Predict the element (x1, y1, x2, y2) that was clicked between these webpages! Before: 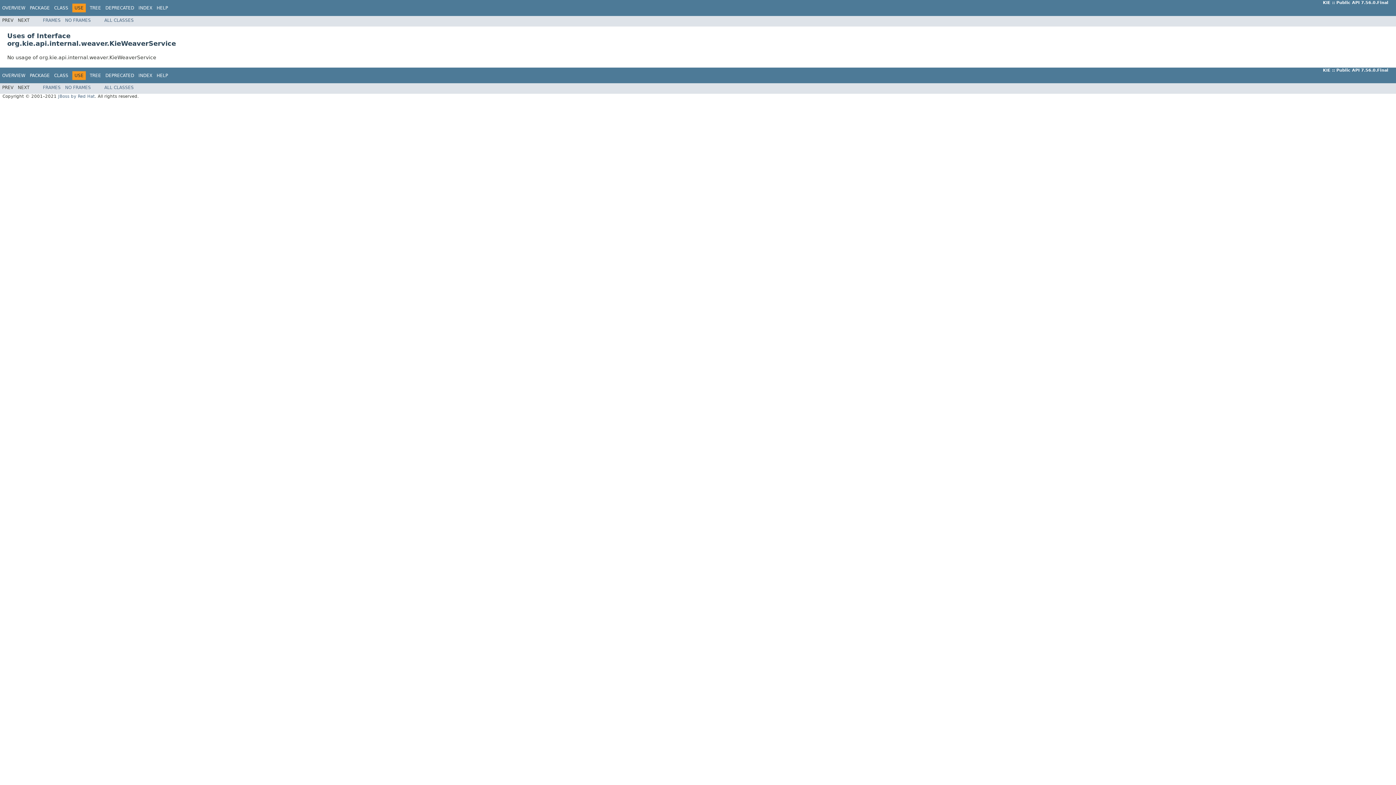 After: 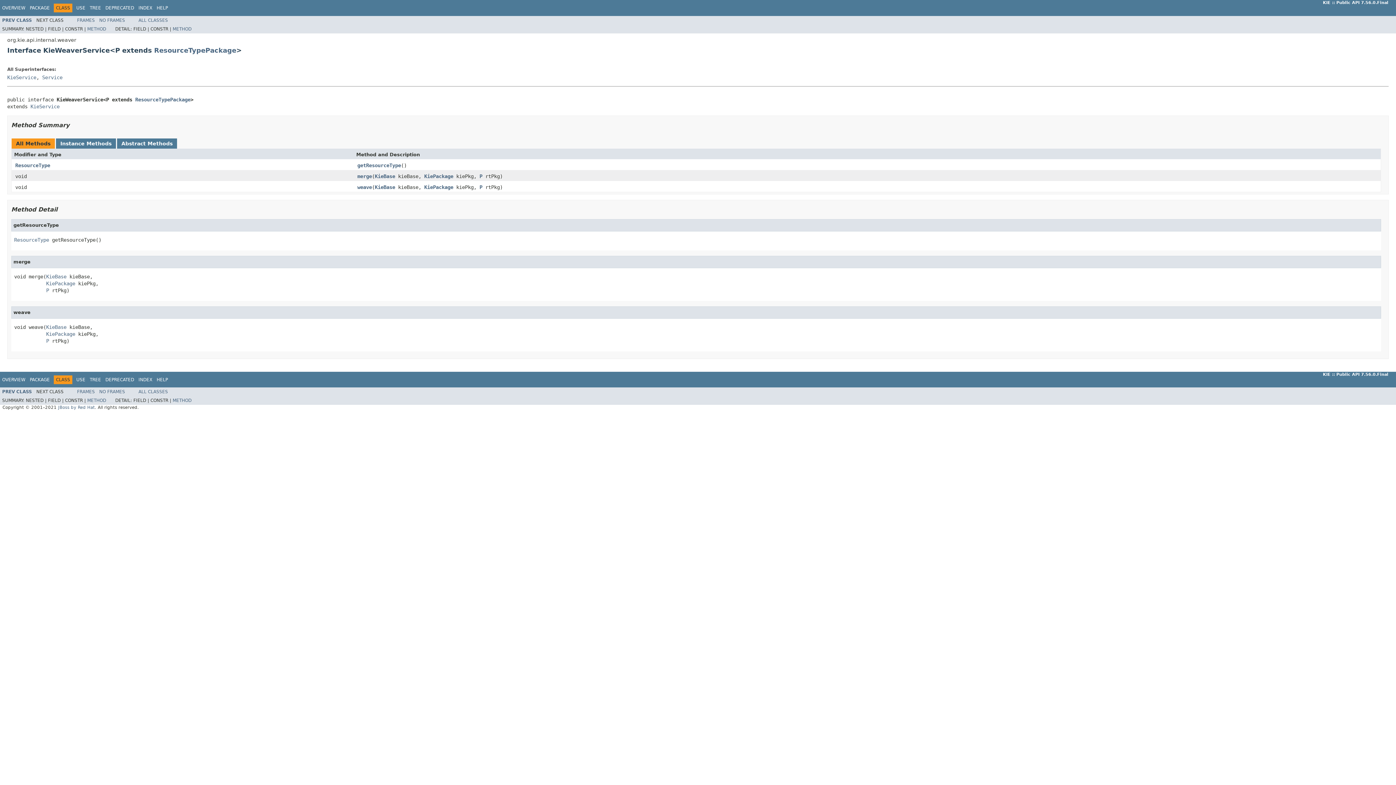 Action: label: CLASS bbox: (54, 72, 68, 78)